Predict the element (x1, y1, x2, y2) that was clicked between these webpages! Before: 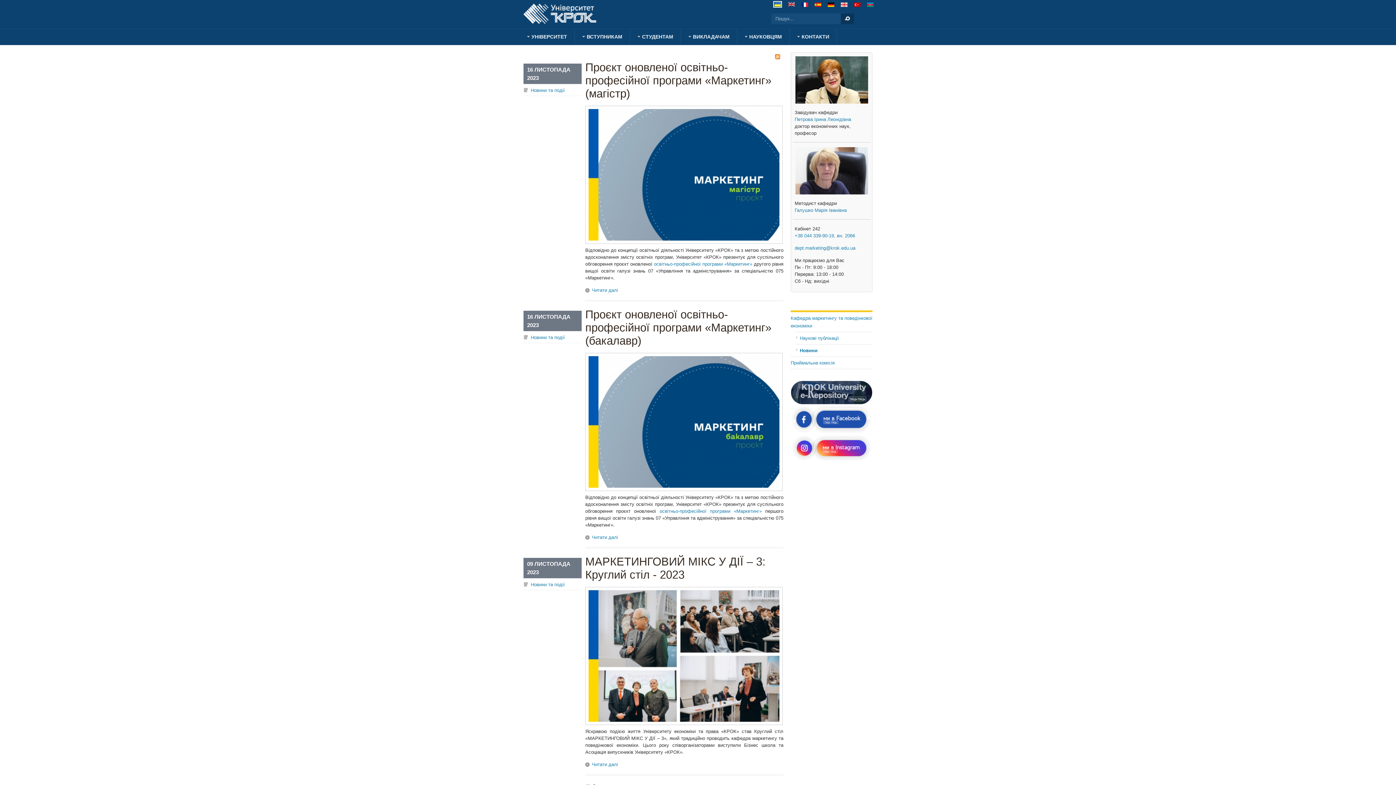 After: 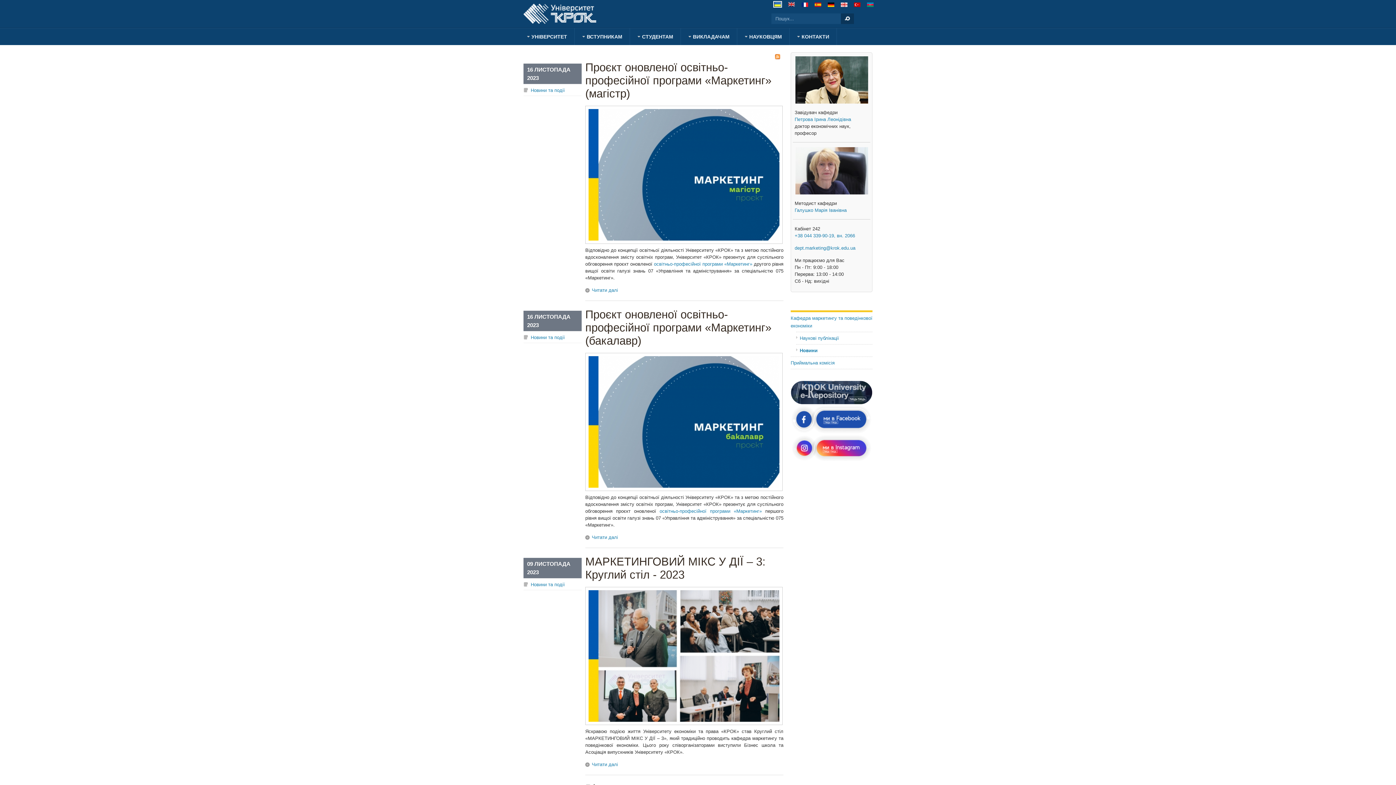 Action: bbox: (801, 3, 810, 8) label:  